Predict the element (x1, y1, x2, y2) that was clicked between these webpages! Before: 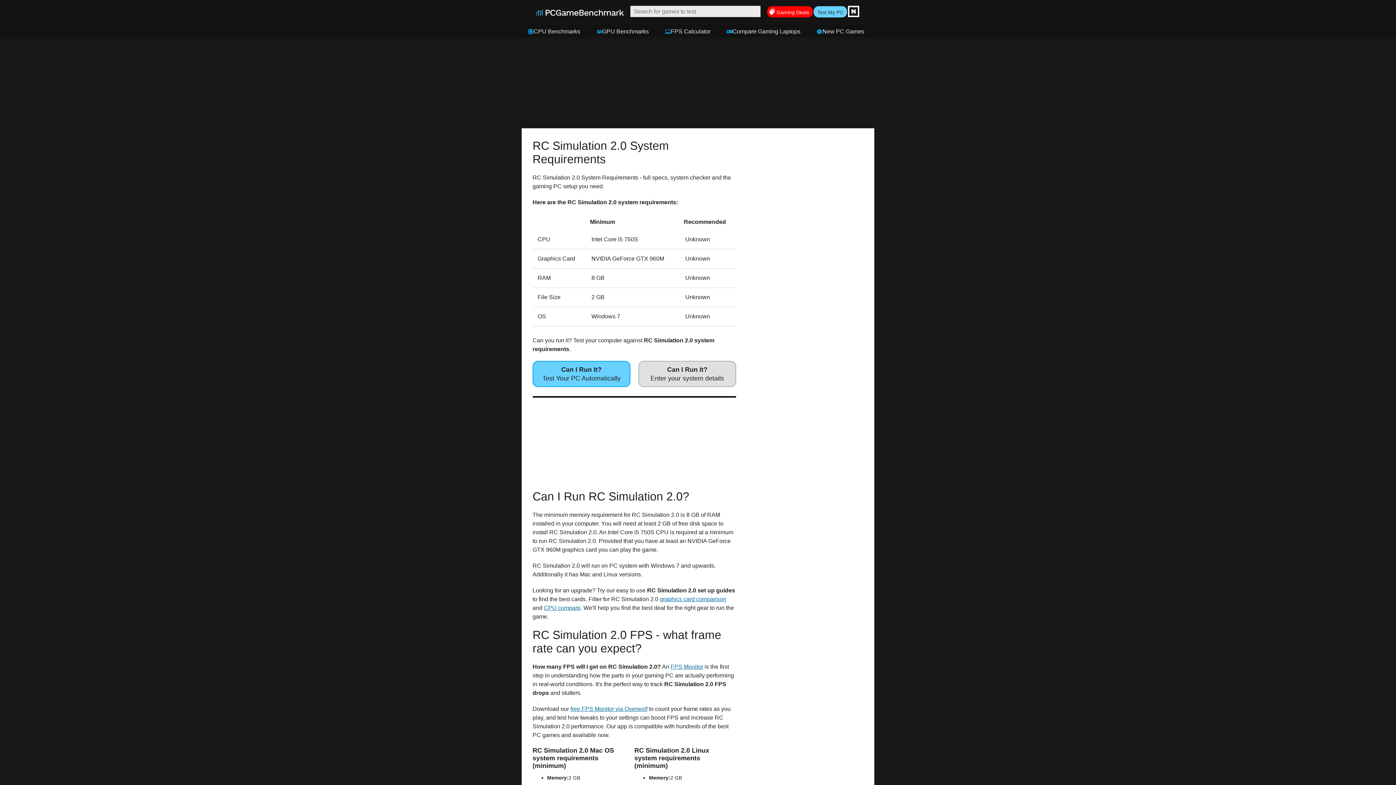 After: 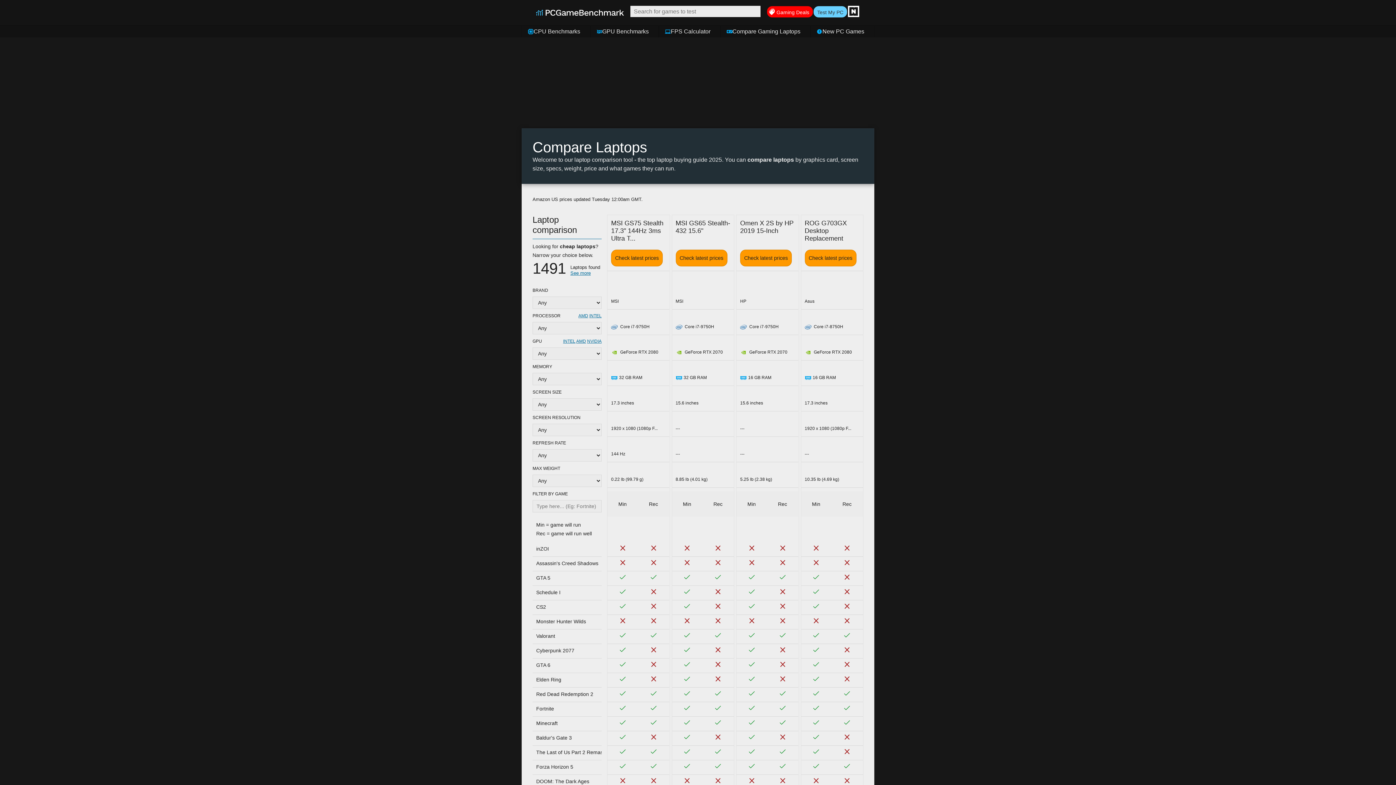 Action: bbox: (720, 25, 810, 37) label: Compare Gaming Laptops